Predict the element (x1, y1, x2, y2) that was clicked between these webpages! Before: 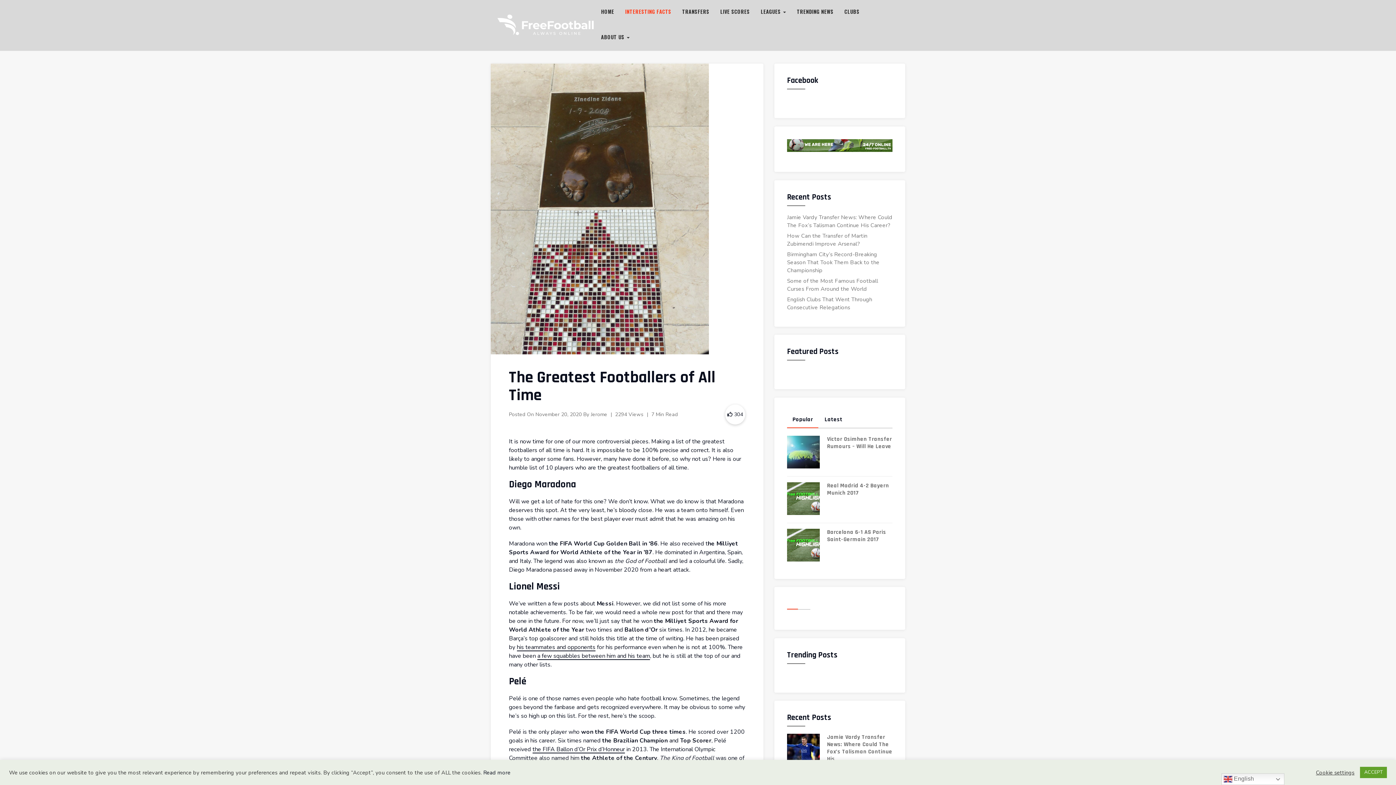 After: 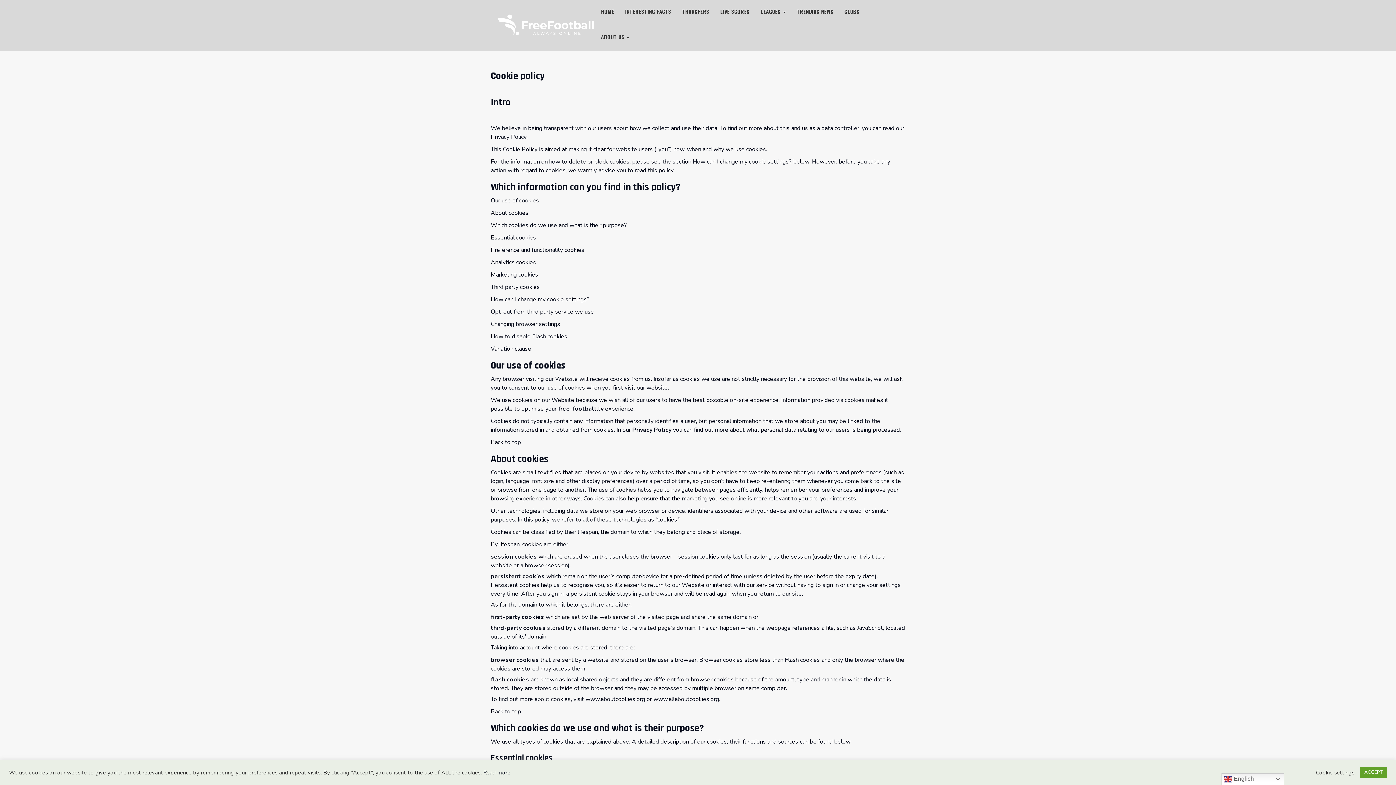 Action: bbox: (483, 769, 510, 776) label: Read more